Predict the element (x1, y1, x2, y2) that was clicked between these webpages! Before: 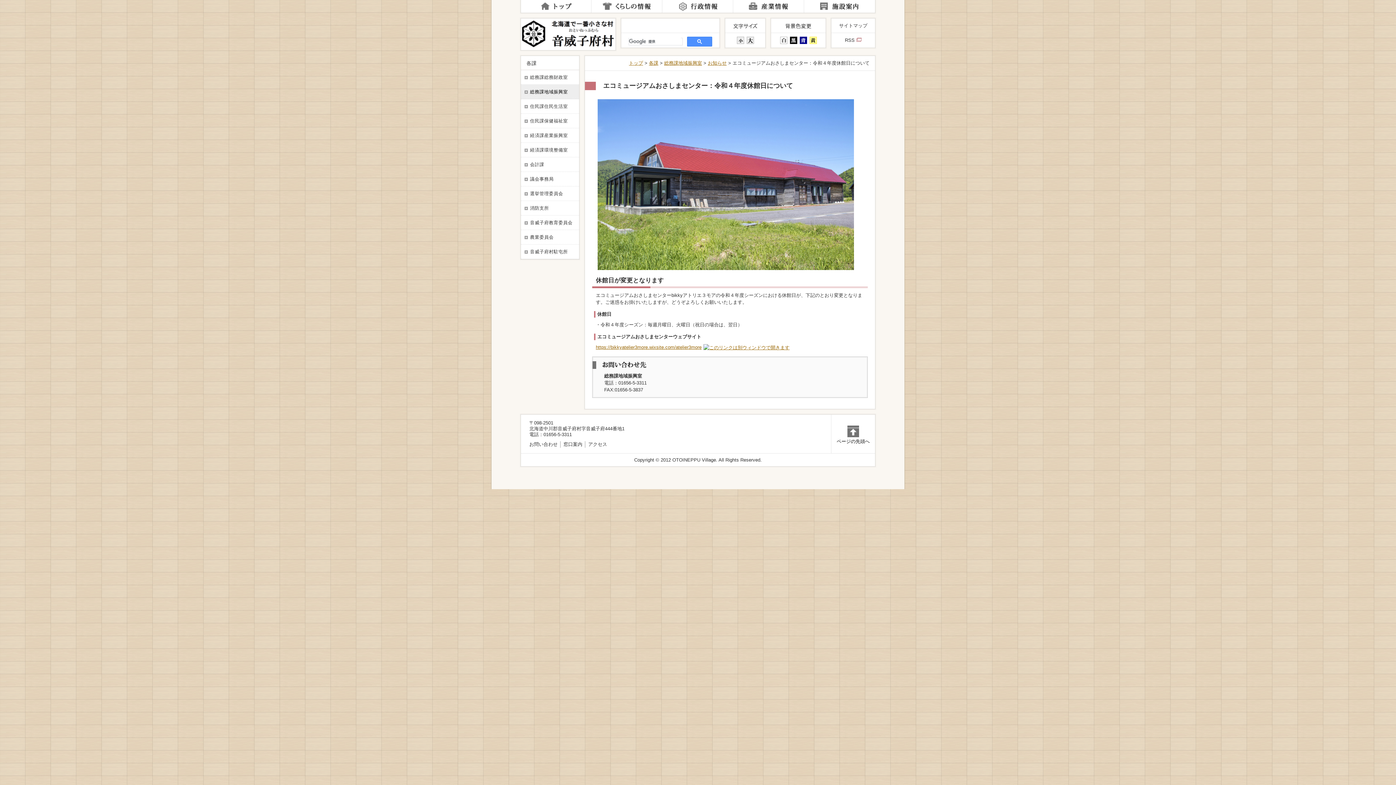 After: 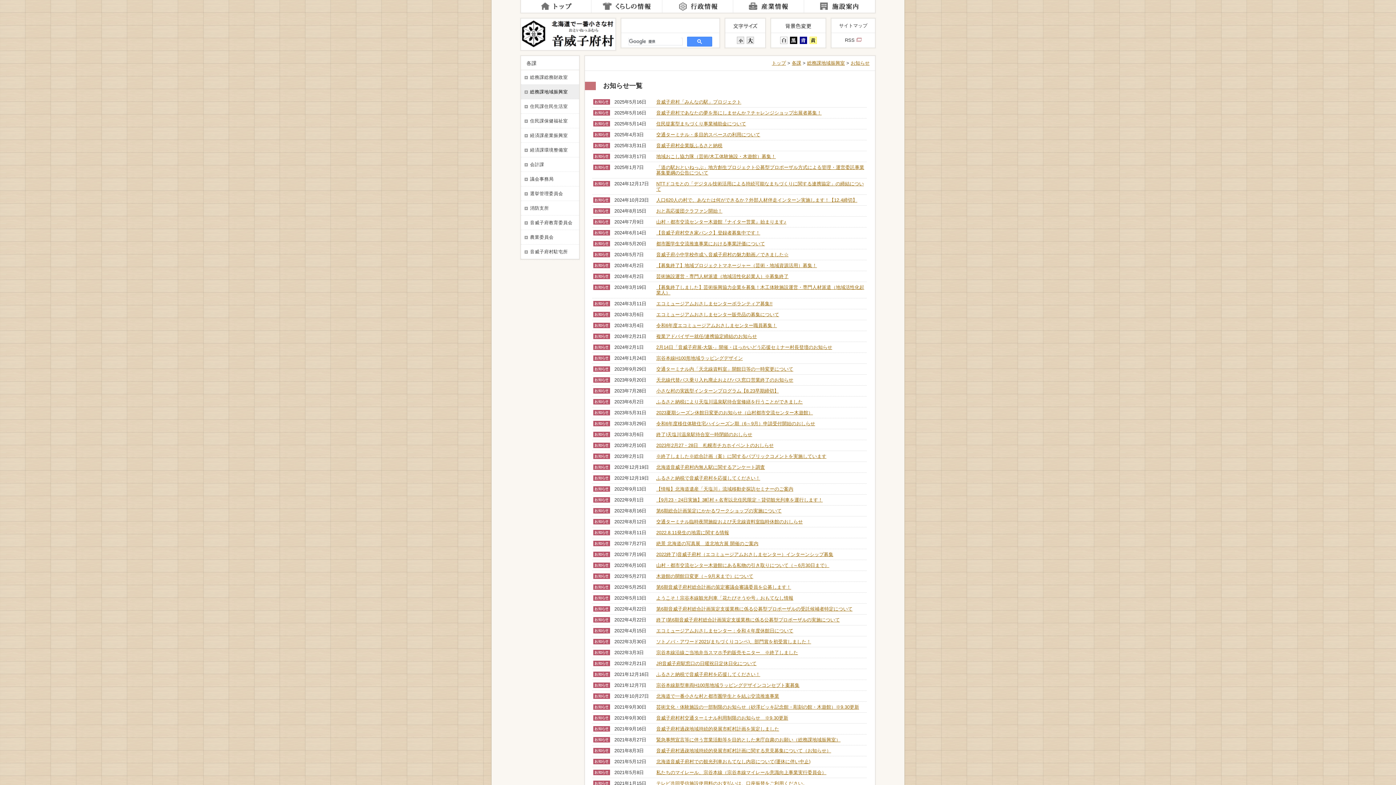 Action: bbox: (708, 60, 726, 65) label: お知らせ